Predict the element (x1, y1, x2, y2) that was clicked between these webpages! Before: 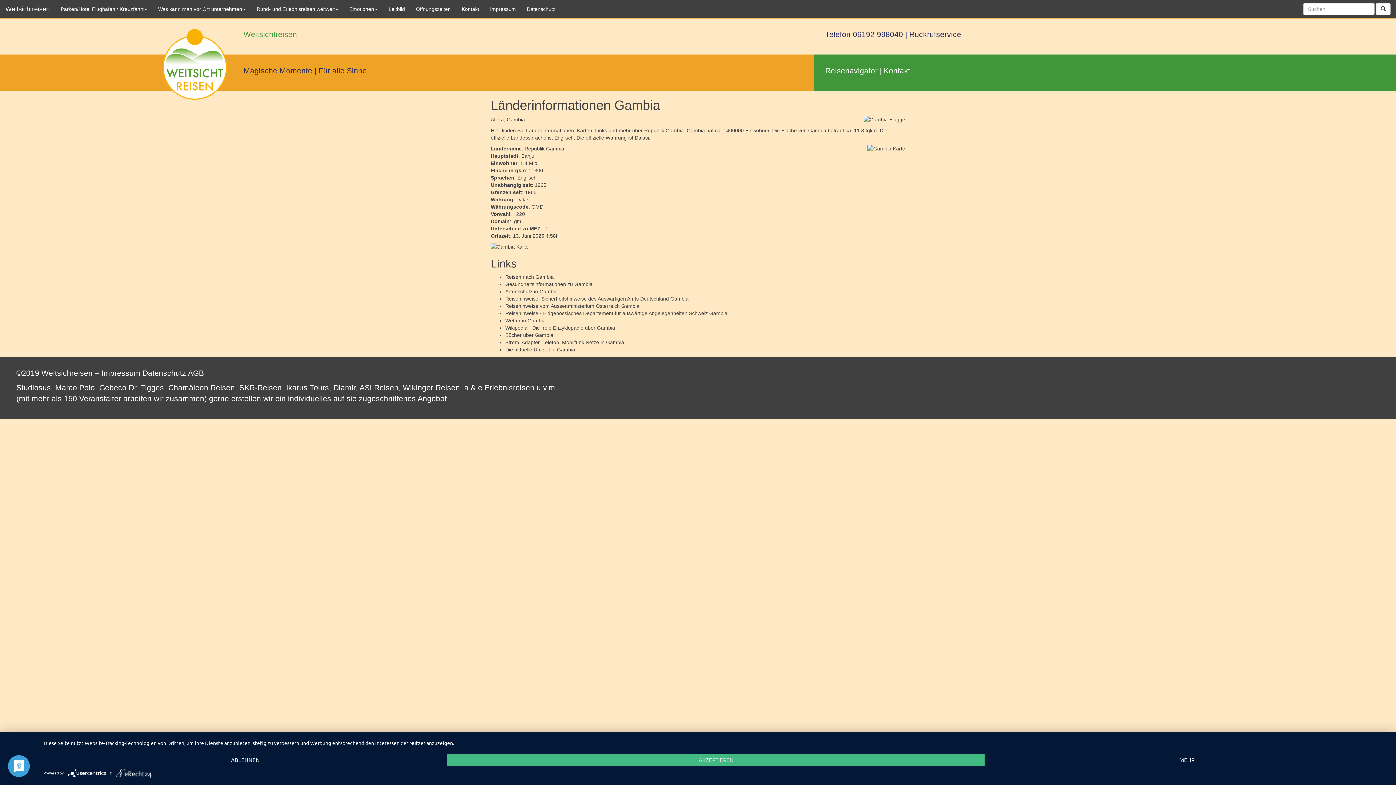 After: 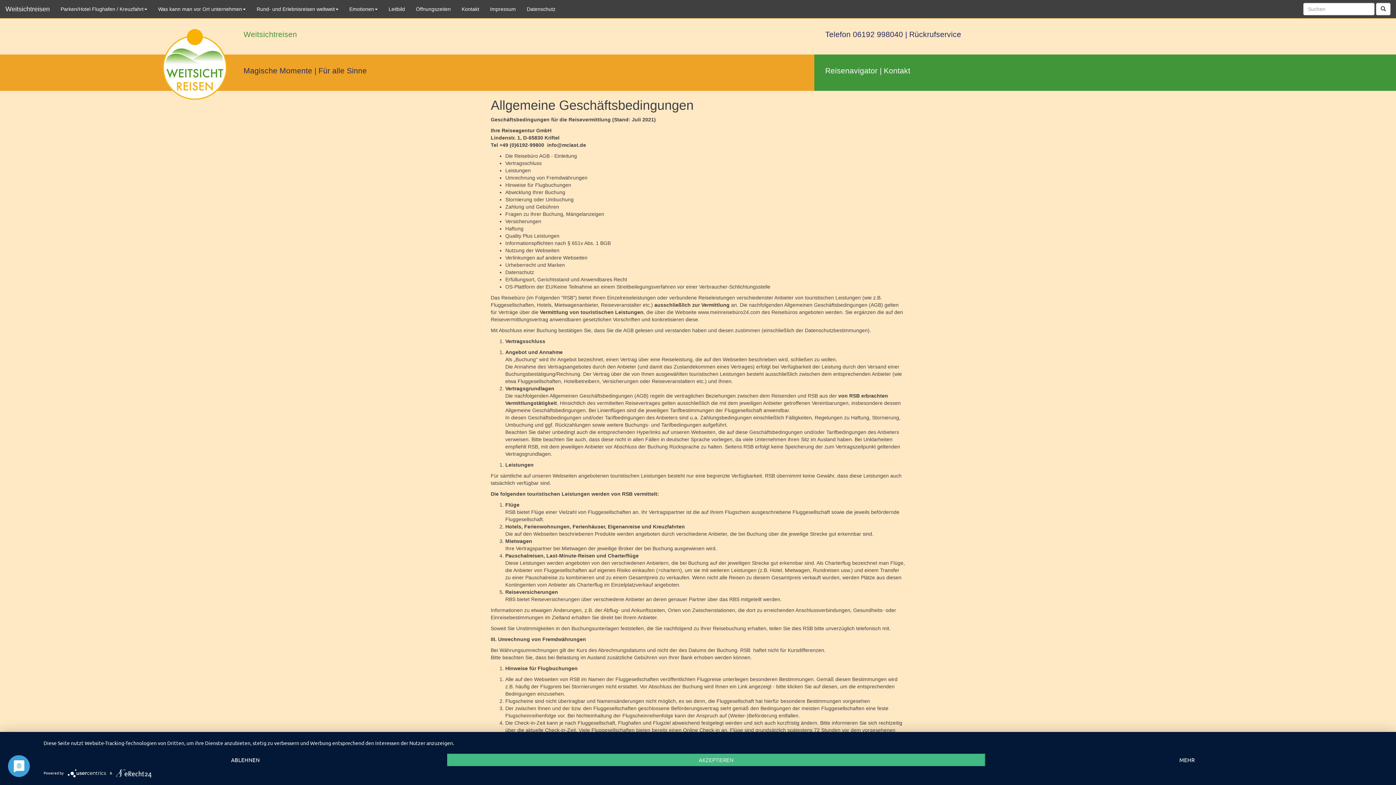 Action: bbox: (188, 369, 204, 377) label: AGB